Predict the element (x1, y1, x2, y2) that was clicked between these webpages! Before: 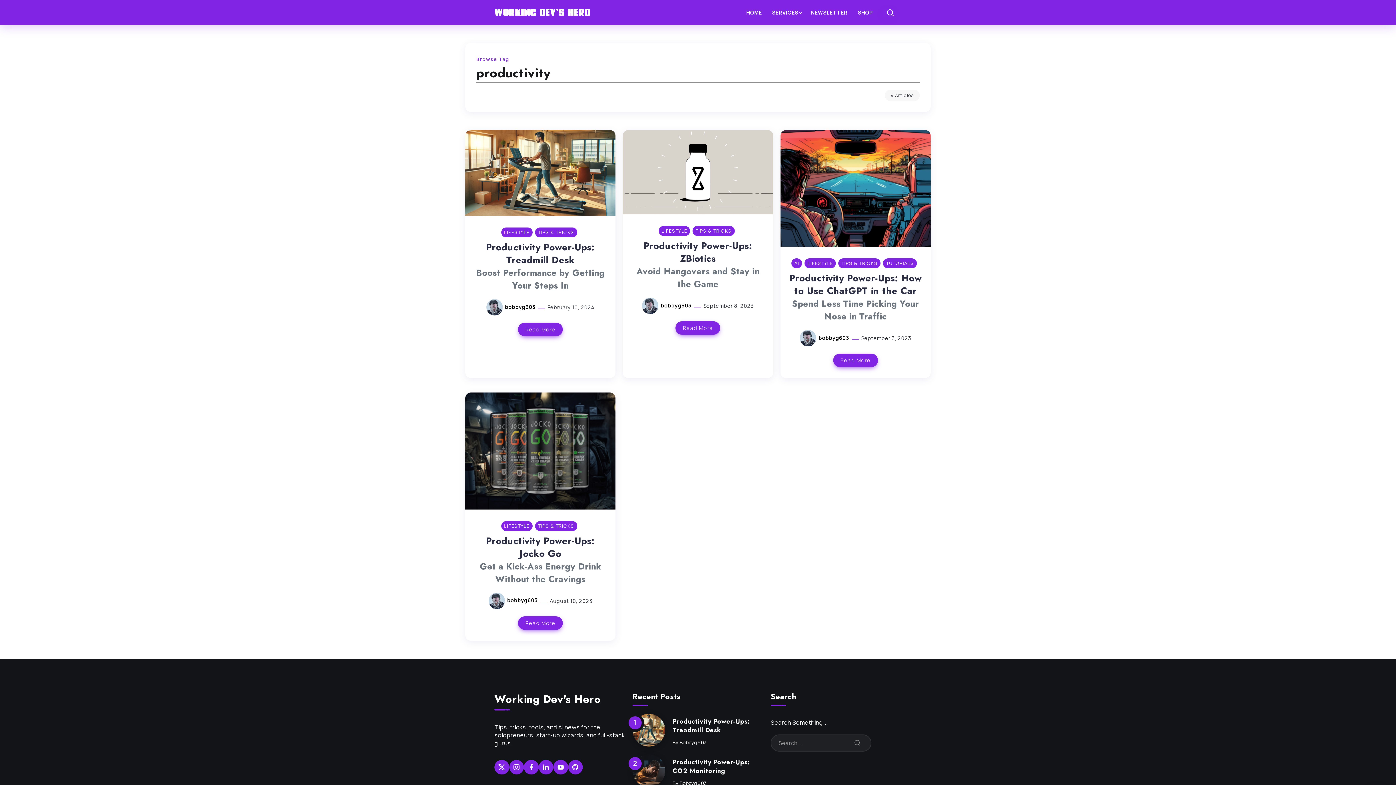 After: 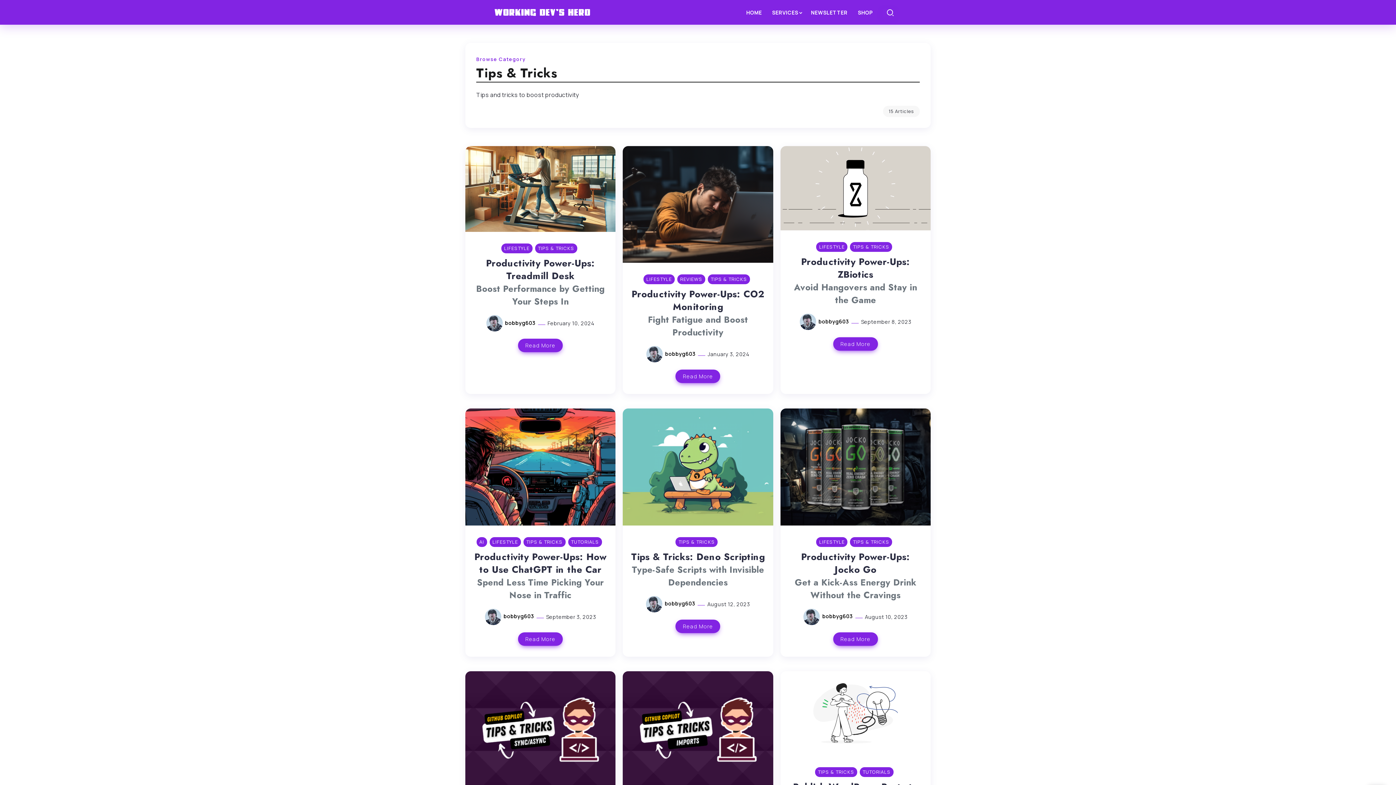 Action: label: TIPS & TRICKS bbox: (838, 258, 880, 268)